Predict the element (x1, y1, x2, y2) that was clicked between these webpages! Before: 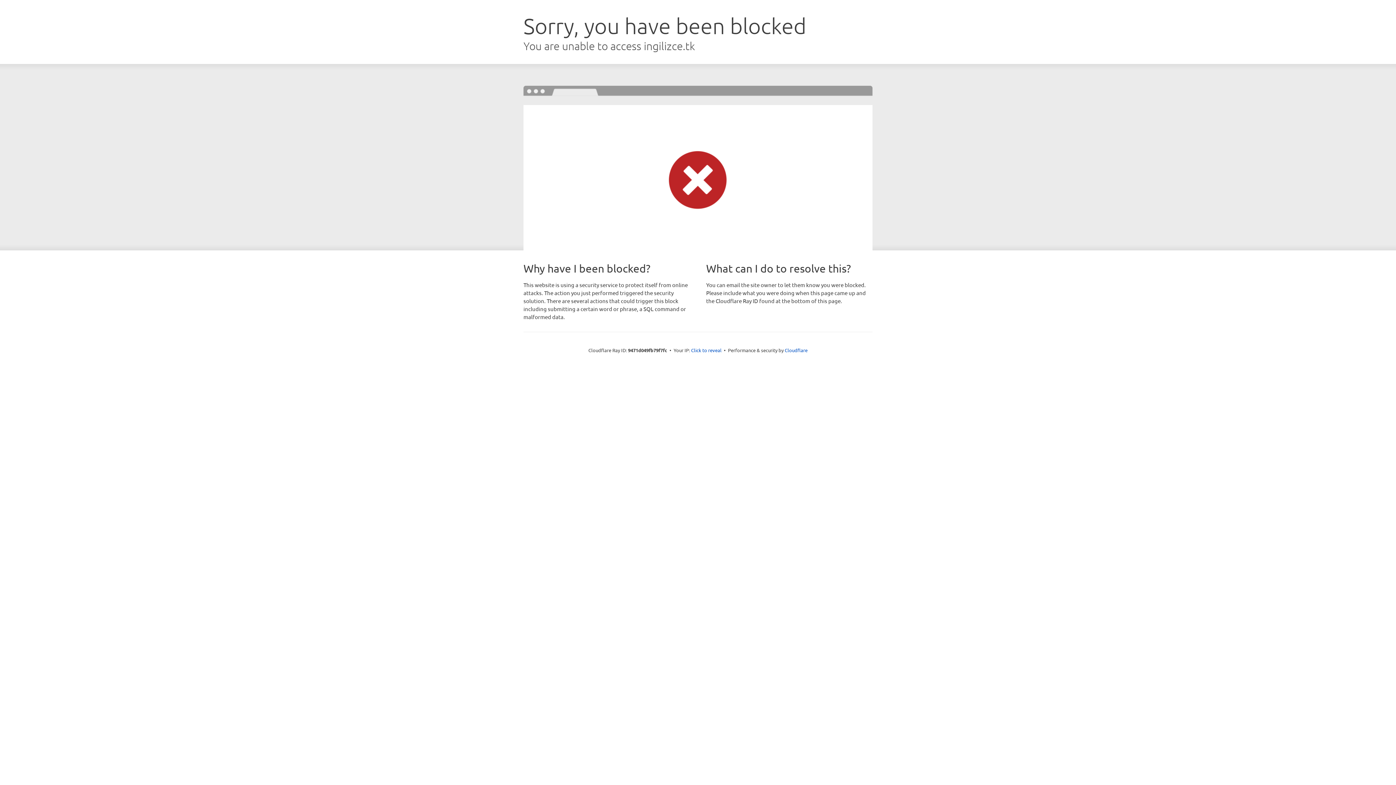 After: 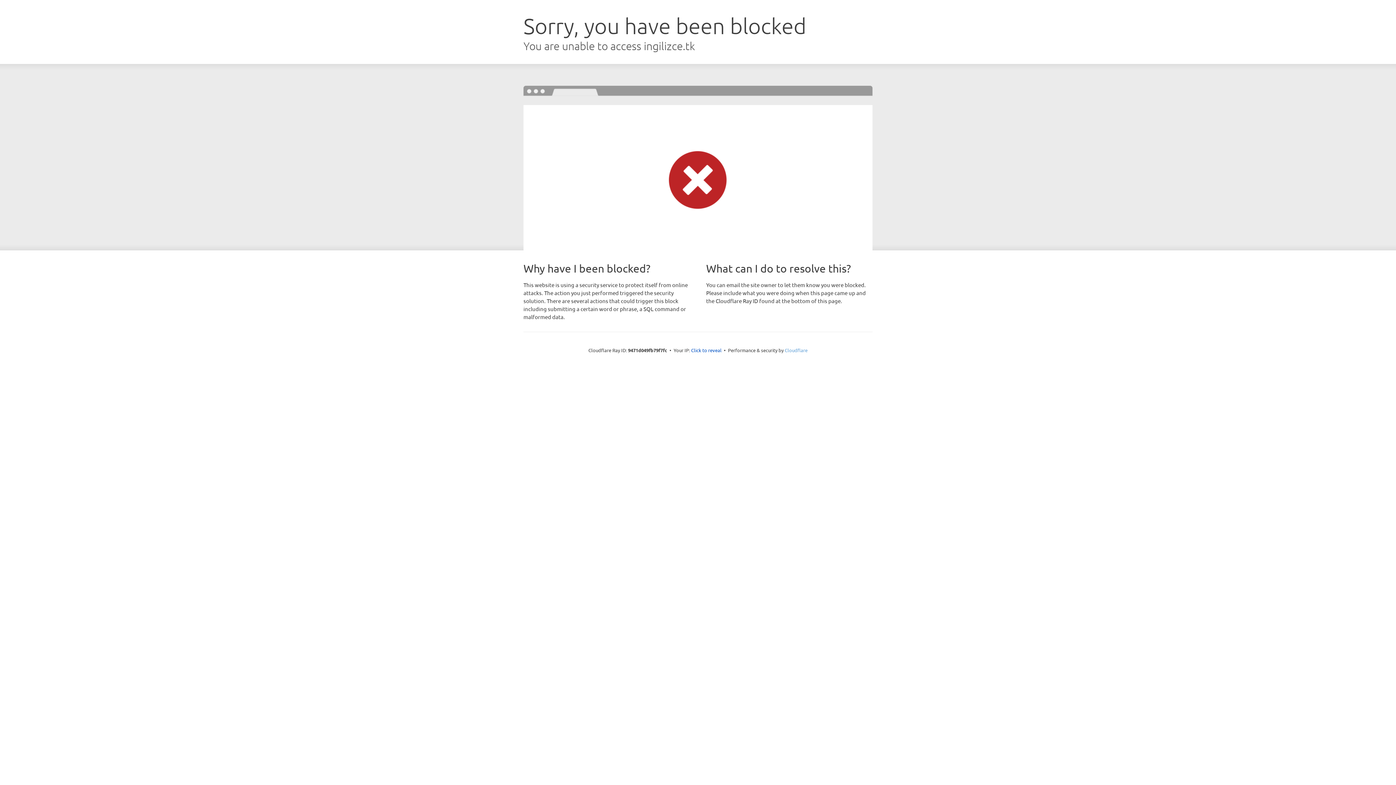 Action: bbox: (784, 347, 807, 353) label: Cloudflare